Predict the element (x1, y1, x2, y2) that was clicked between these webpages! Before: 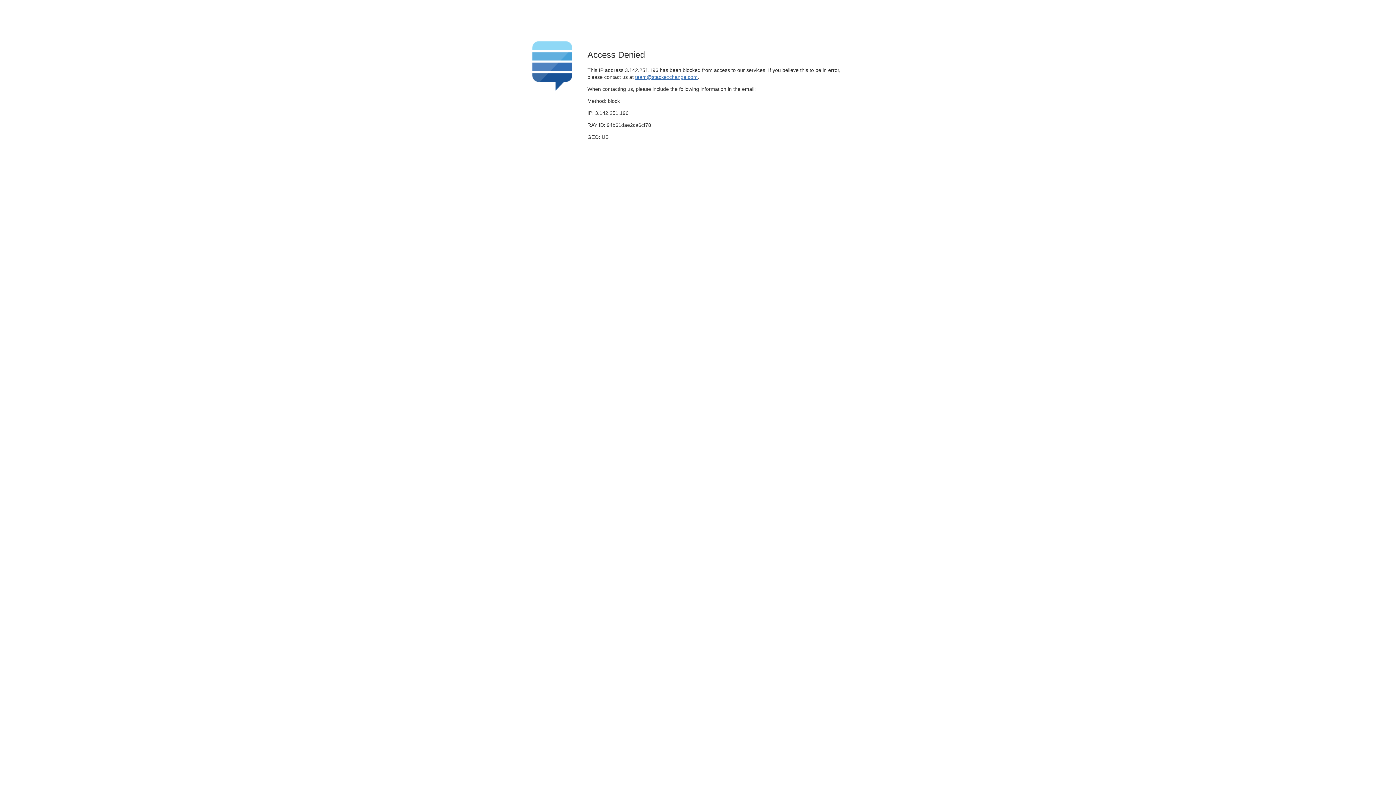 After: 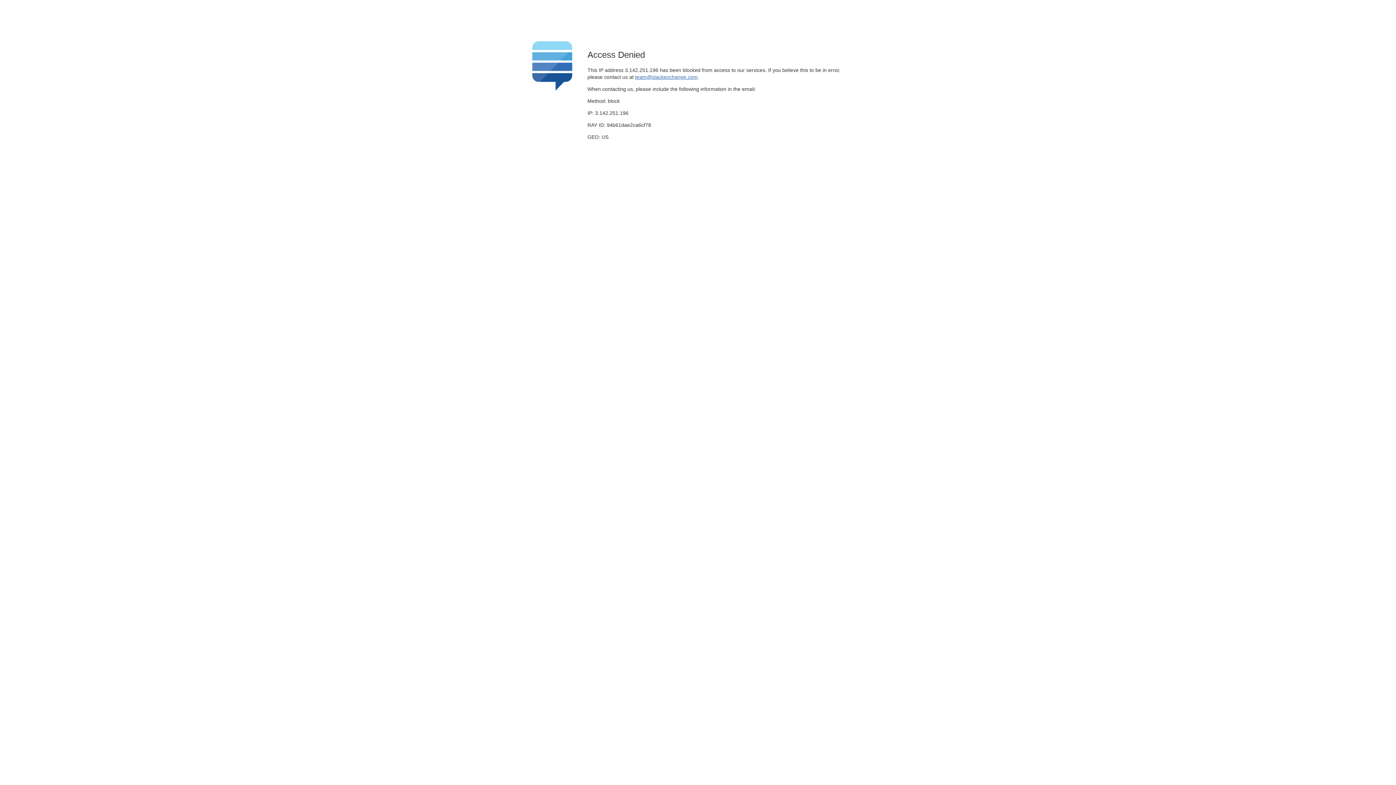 Action: bbox: (635, 74, 697, 79) label: team@stackexchange.com